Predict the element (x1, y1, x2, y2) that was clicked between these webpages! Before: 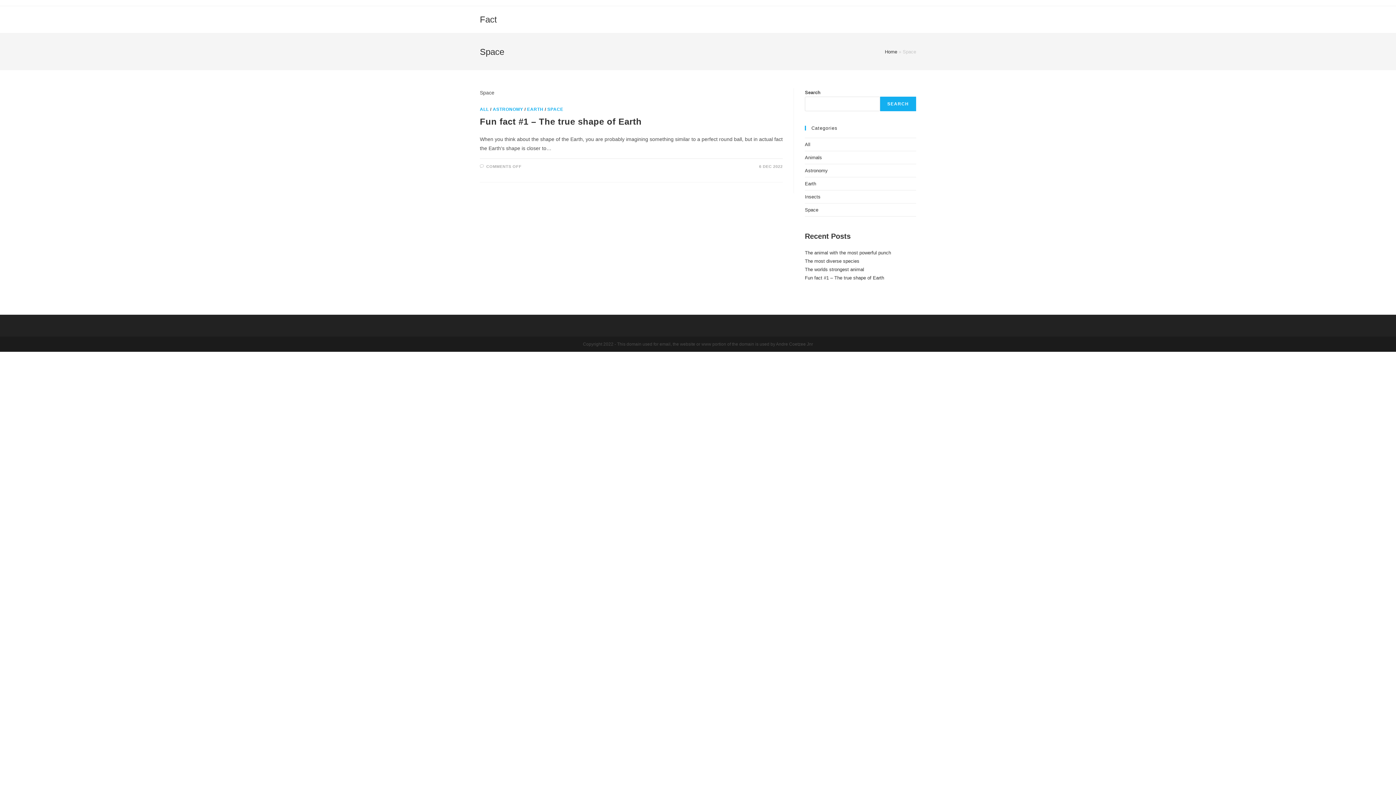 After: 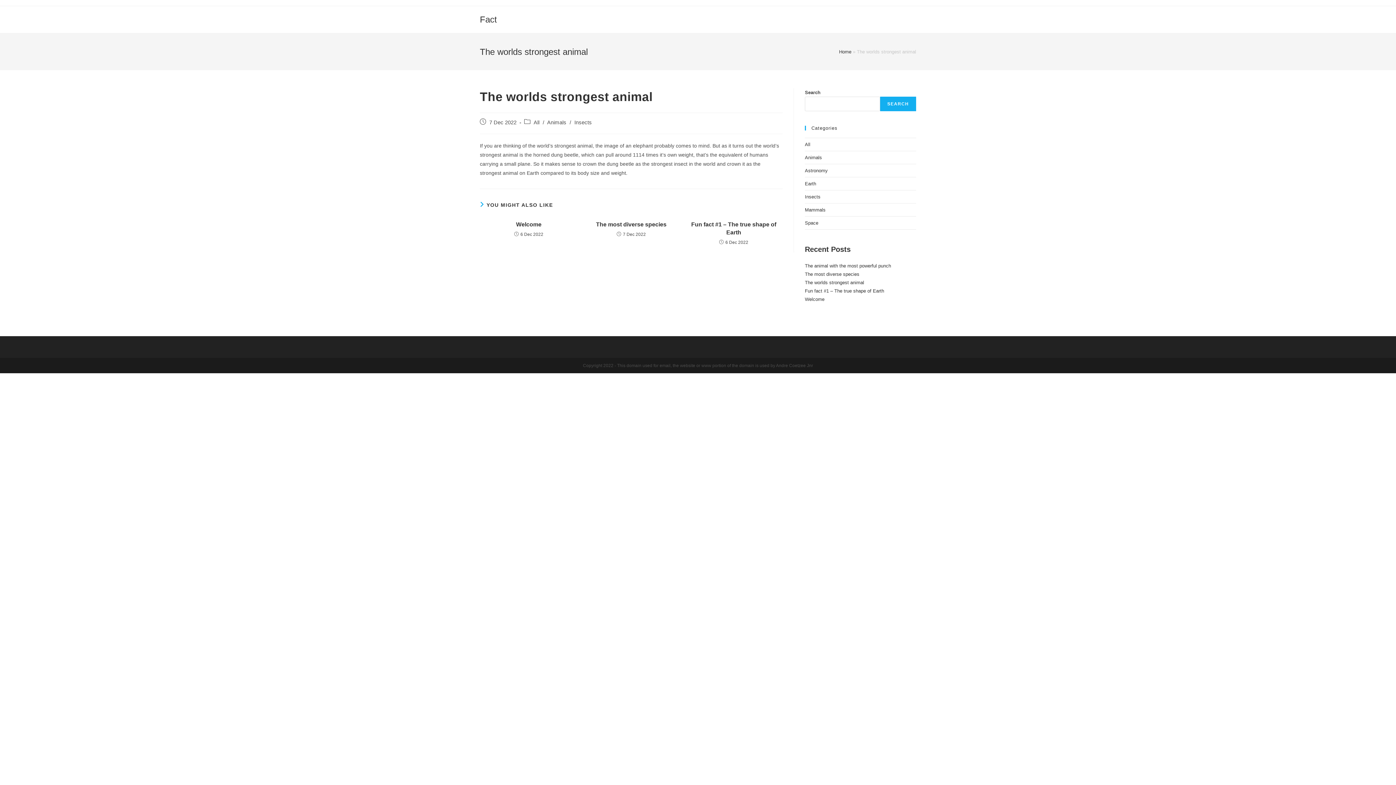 Action: bbox: (805, 266, 864, 272) label: The worlds strongest animal